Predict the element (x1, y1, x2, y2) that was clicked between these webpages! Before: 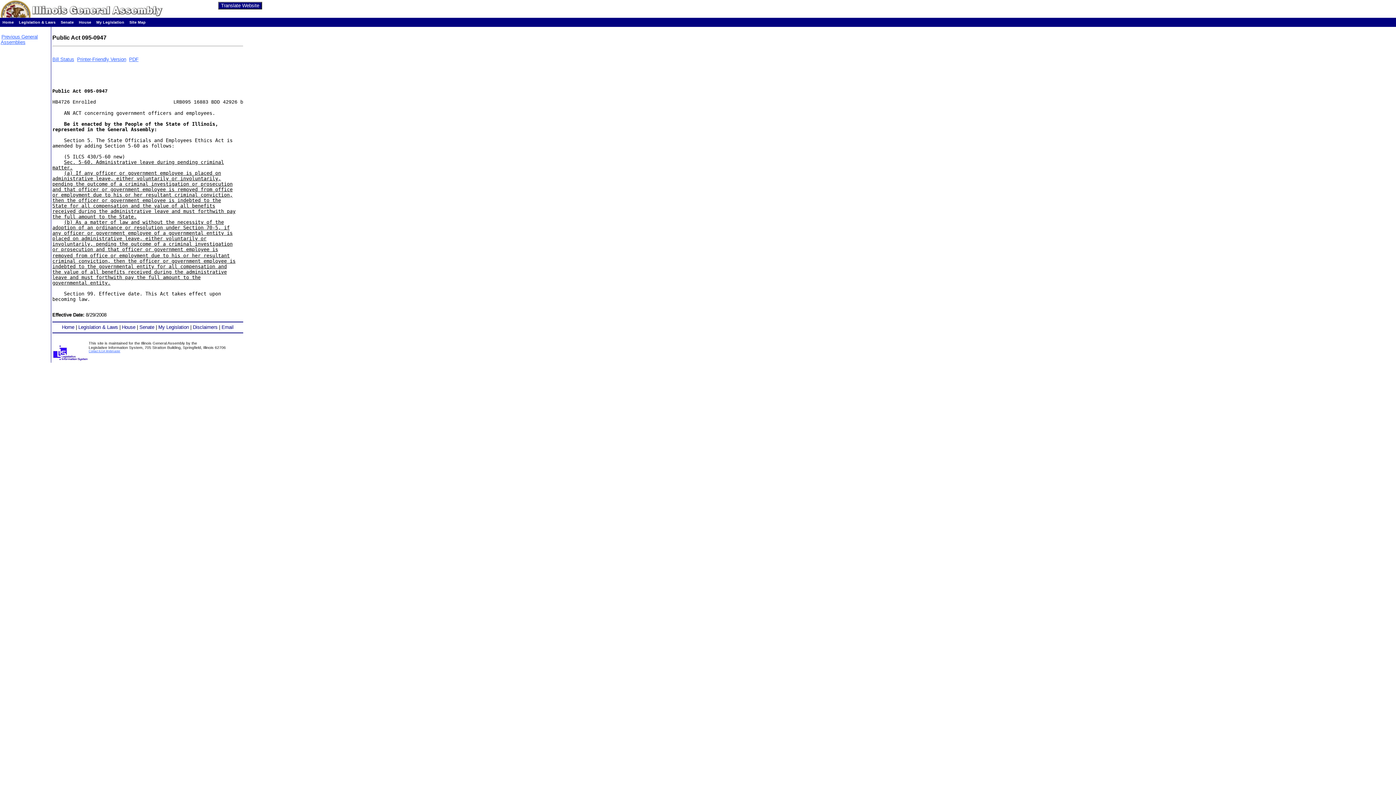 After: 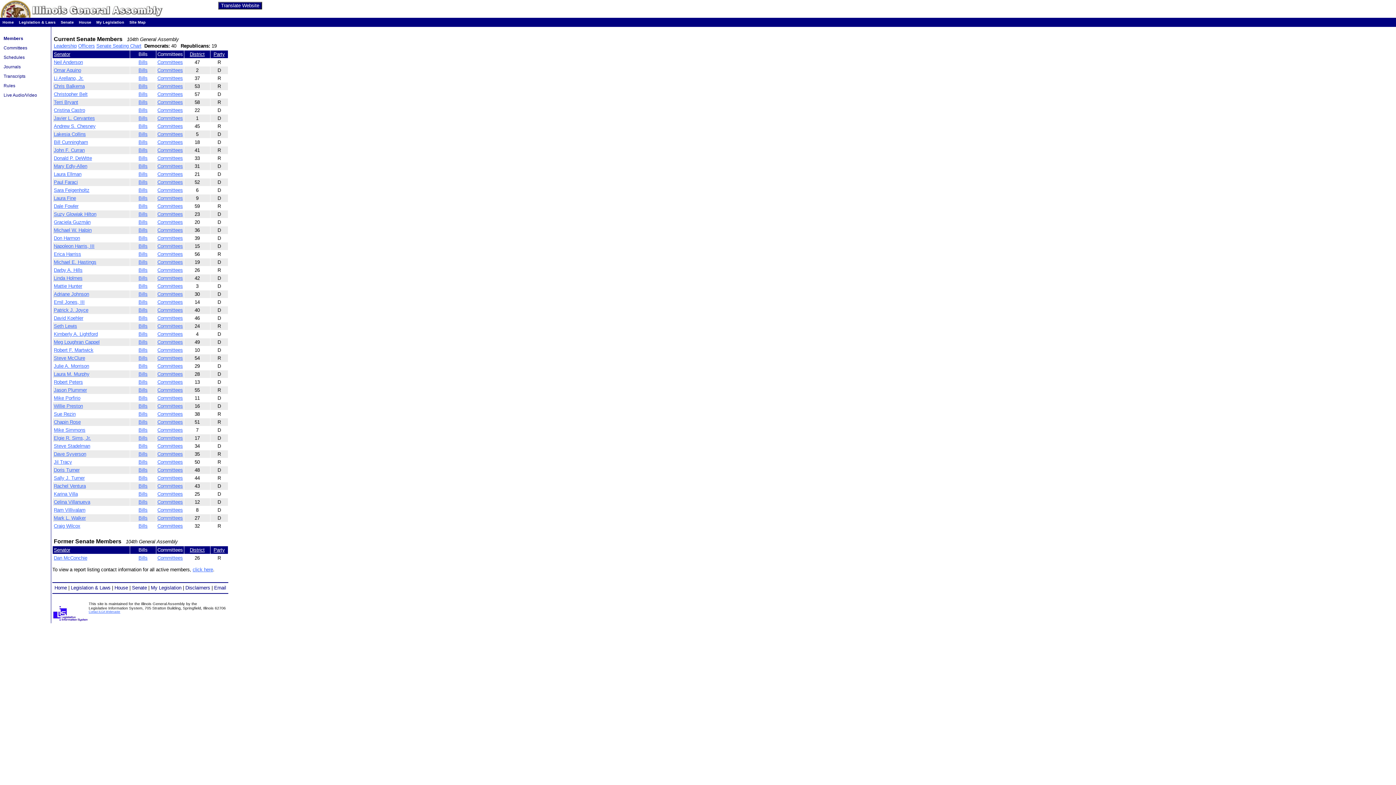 Action: bbox: (60, 20, 73, 24) label: Senate